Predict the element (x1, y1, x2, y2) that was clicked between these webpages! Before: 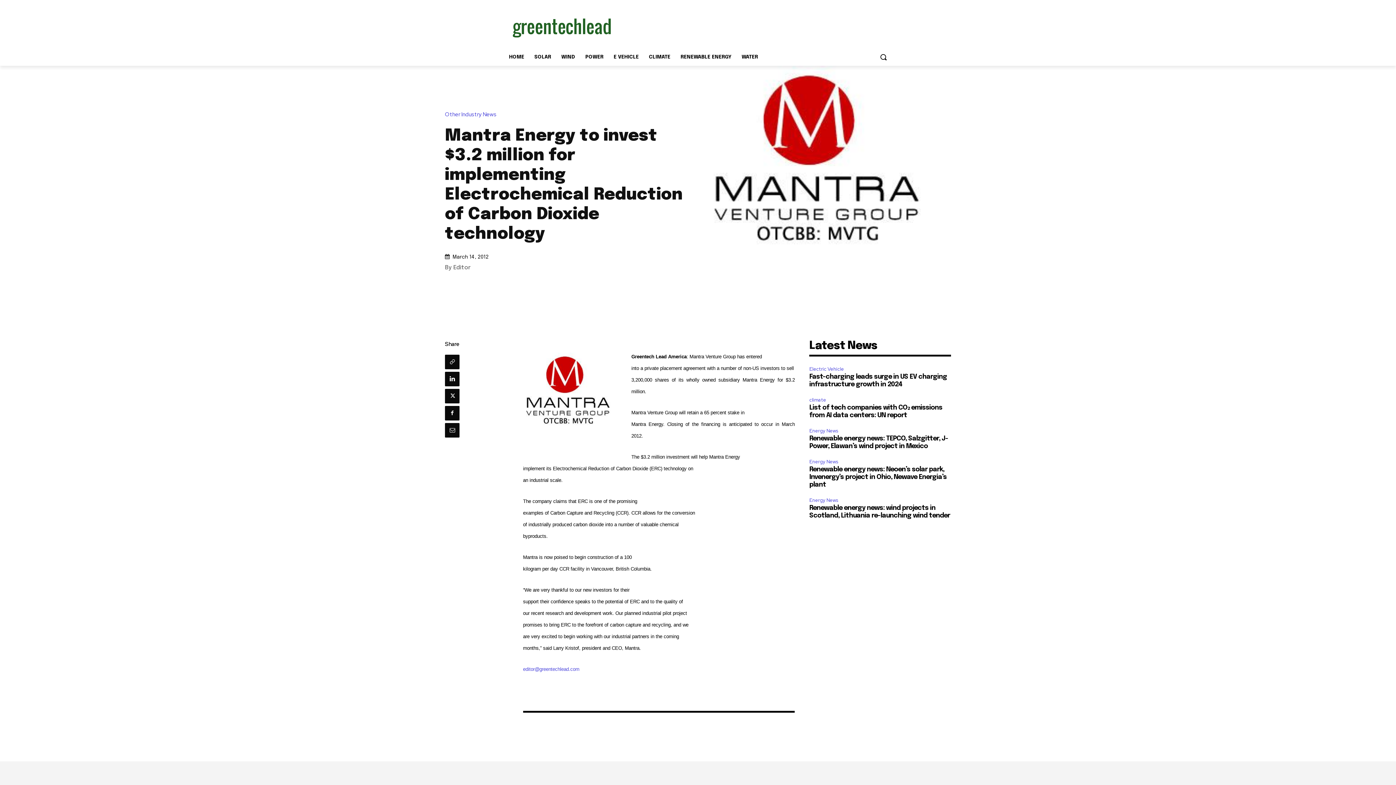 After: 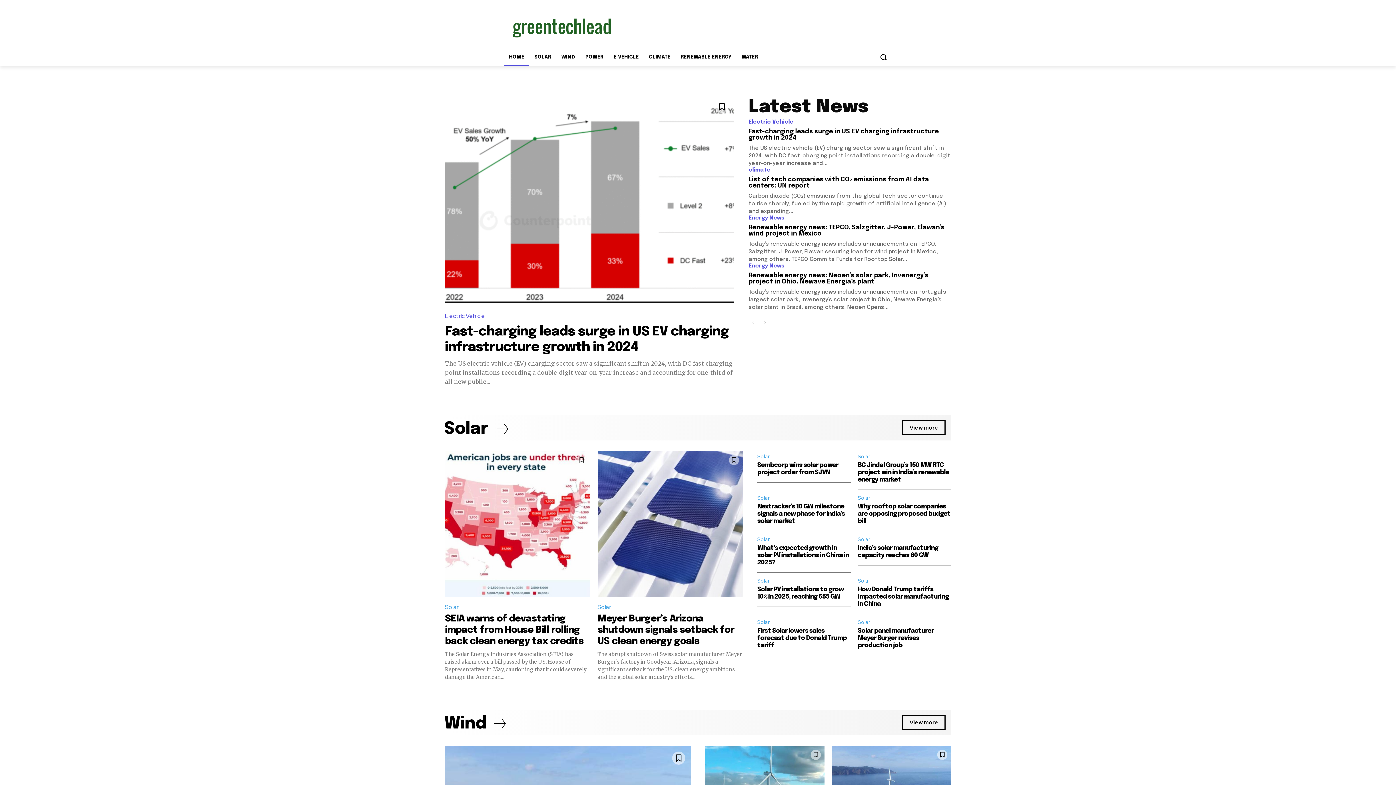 Action: bbox: (504, 48, 529, 65) label: HOME